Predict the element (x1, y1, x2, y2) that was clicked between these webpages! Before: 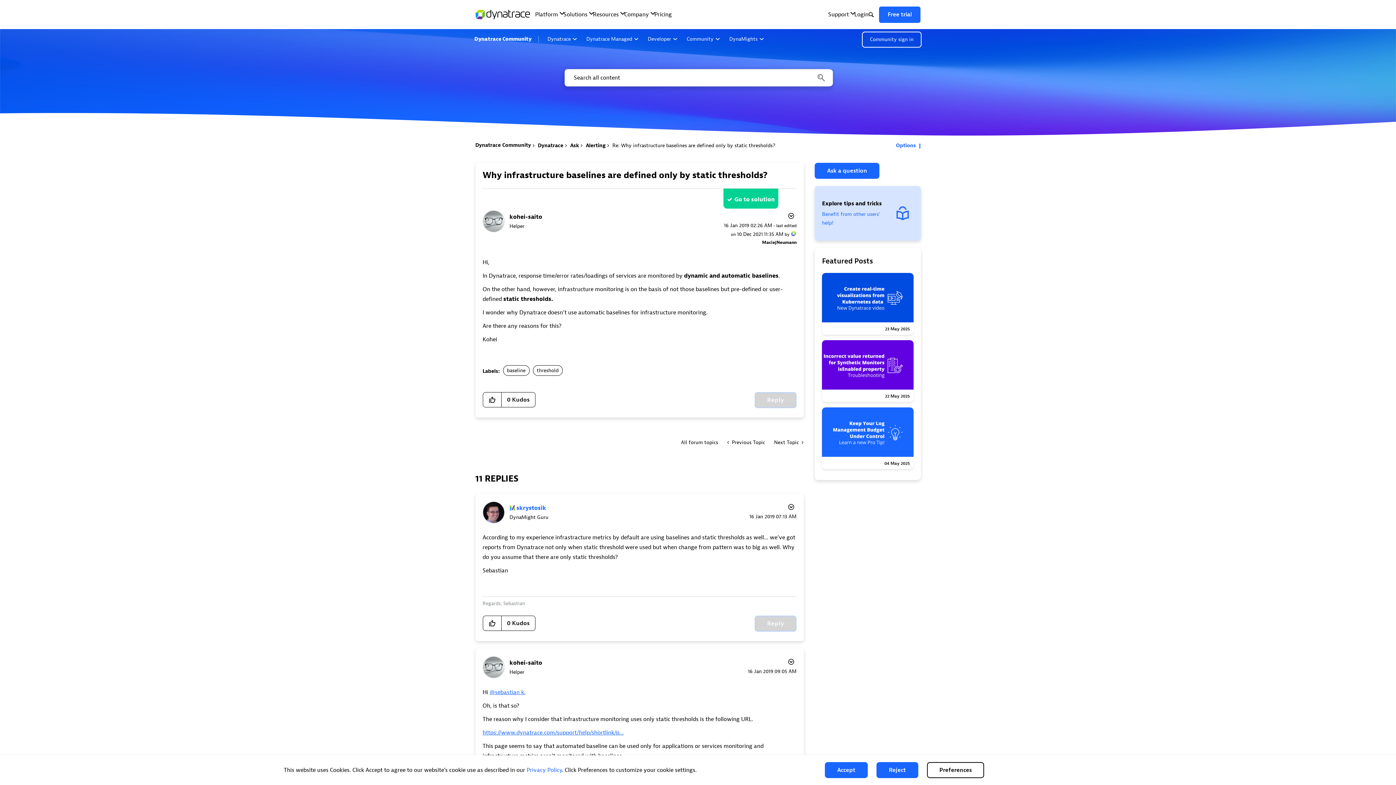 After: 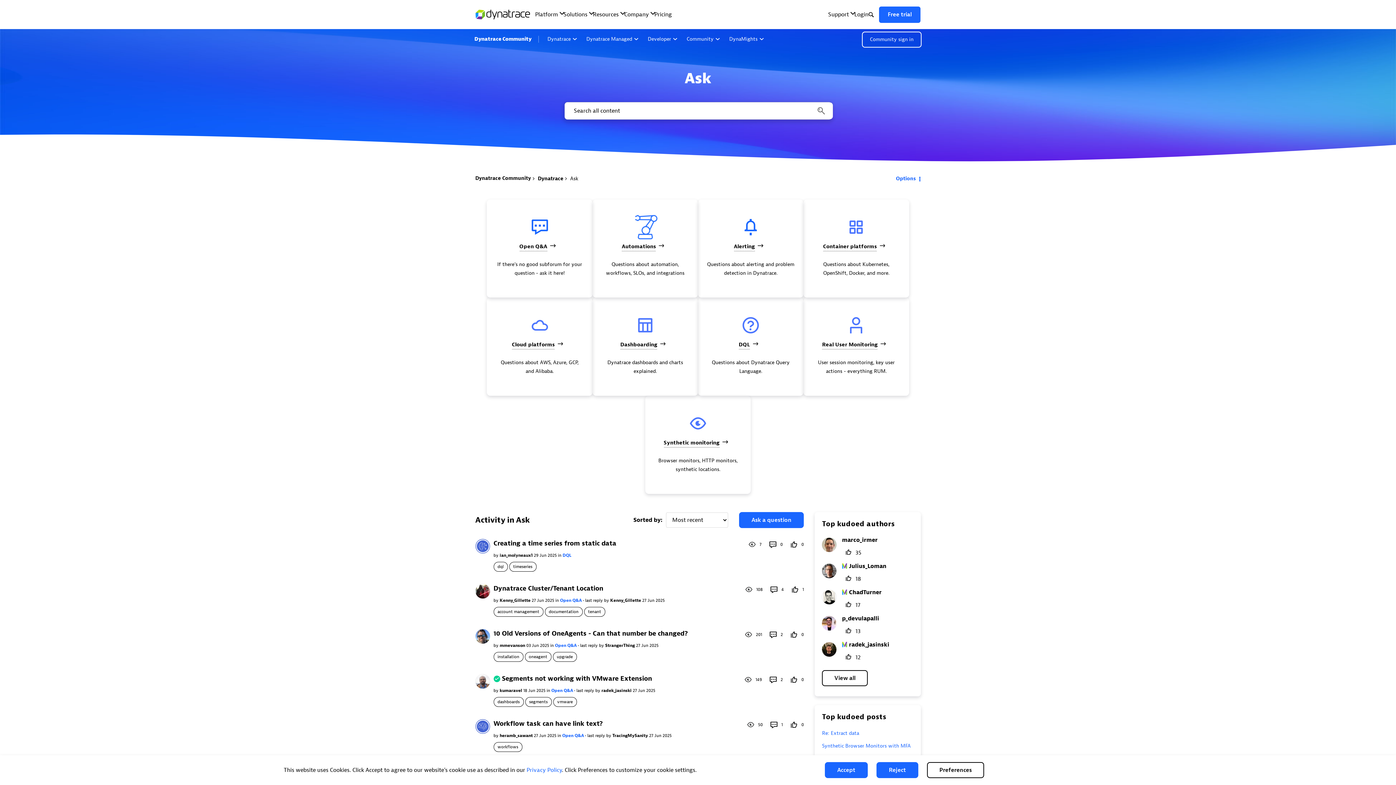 Action: label: Ask bbox: (570, 142, 579, 148)